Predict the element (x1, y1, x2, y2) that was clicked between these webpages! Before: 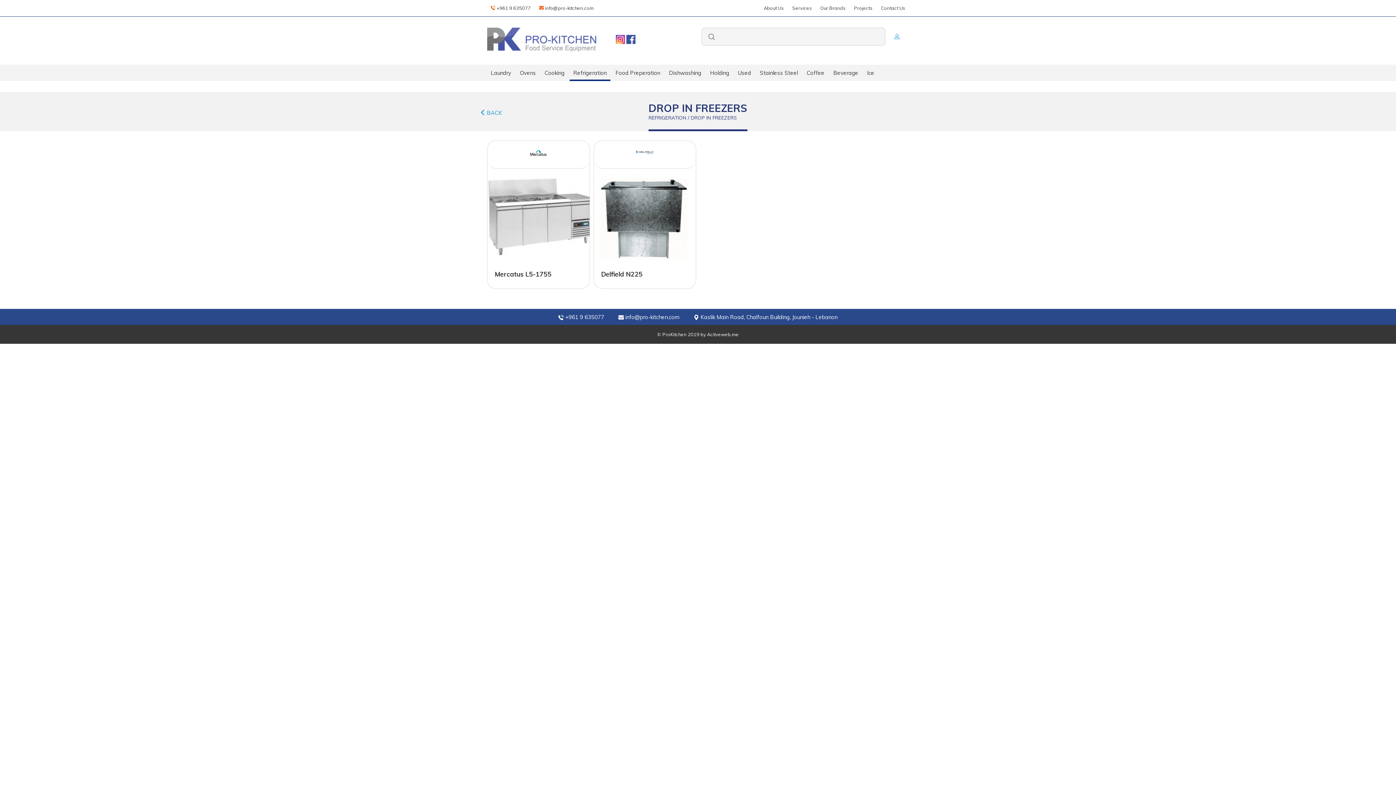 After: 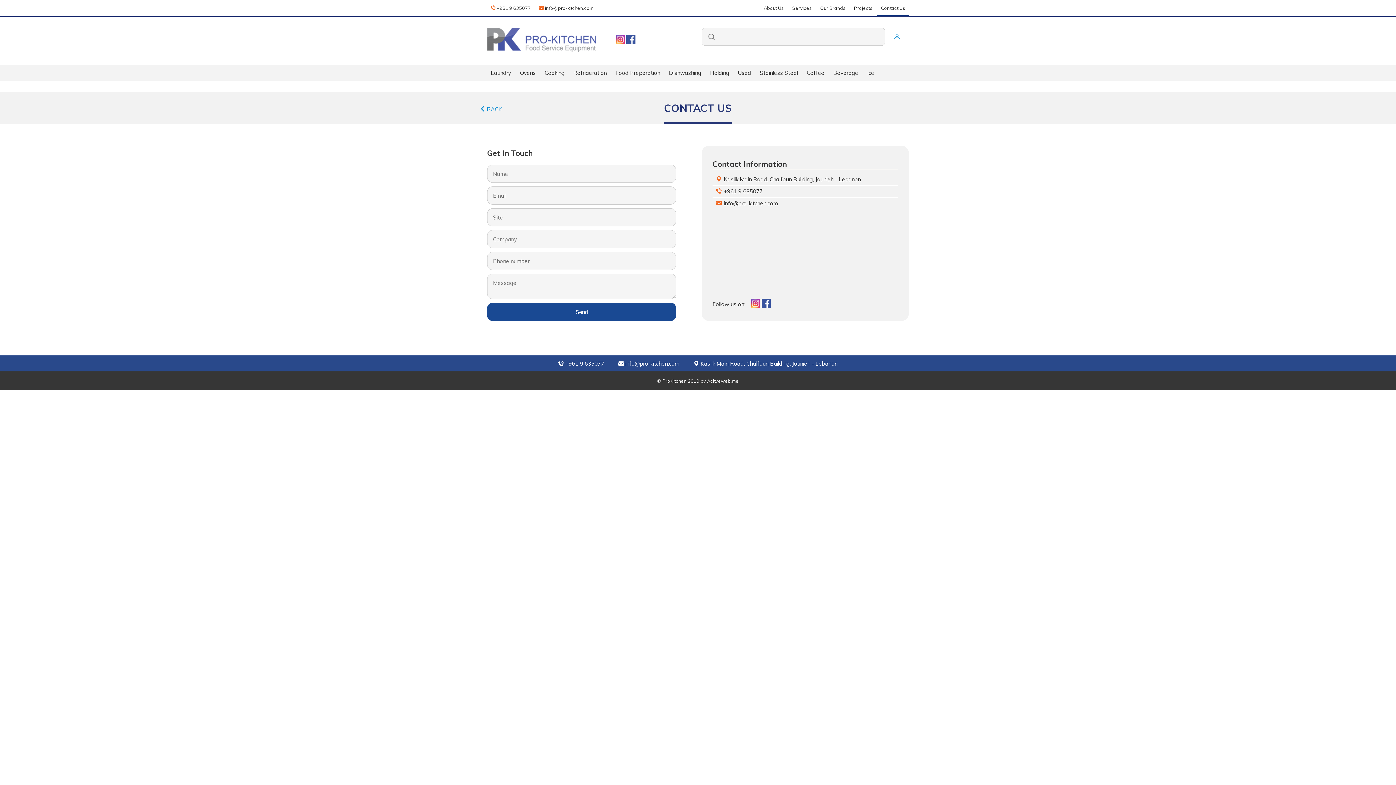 Action: bbox: (877, 0, 909, 16) label: Contact Us